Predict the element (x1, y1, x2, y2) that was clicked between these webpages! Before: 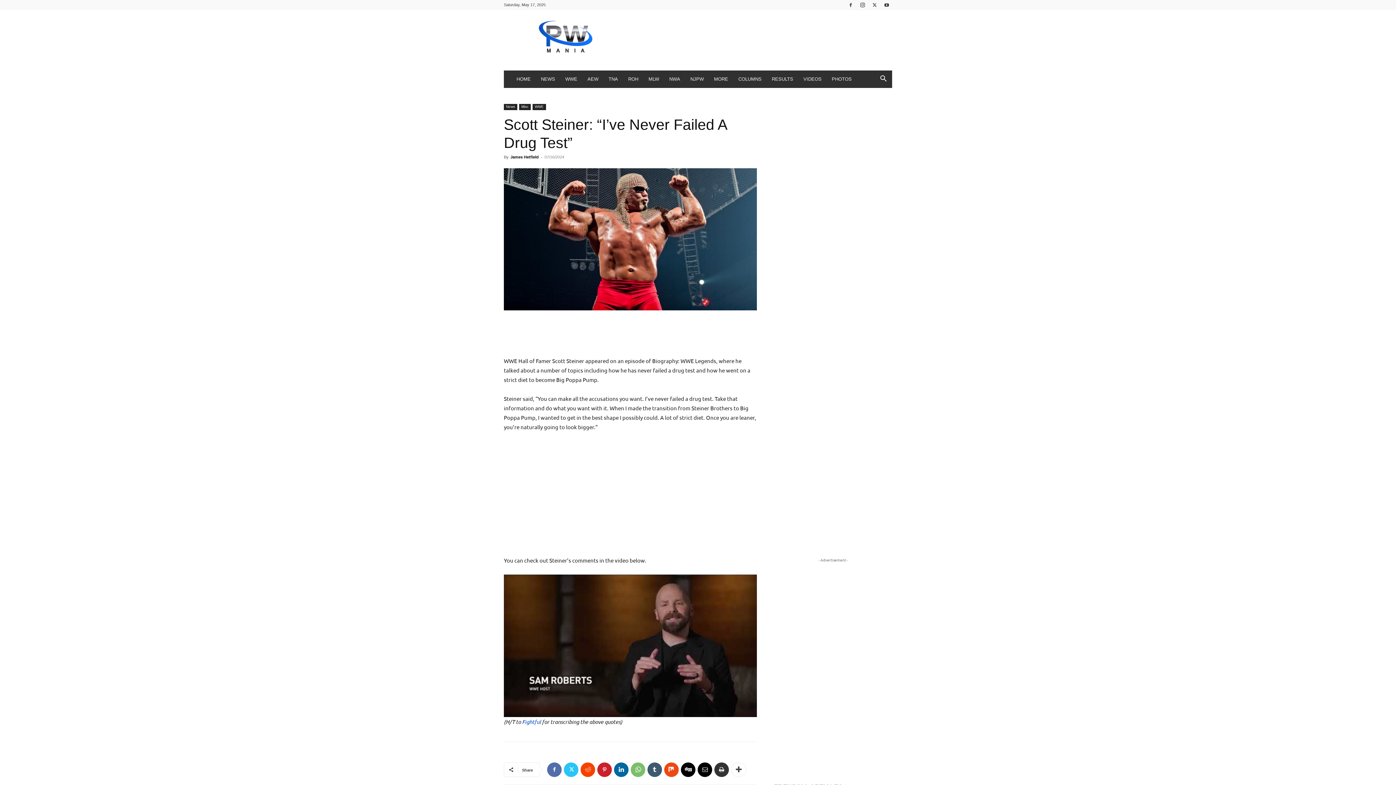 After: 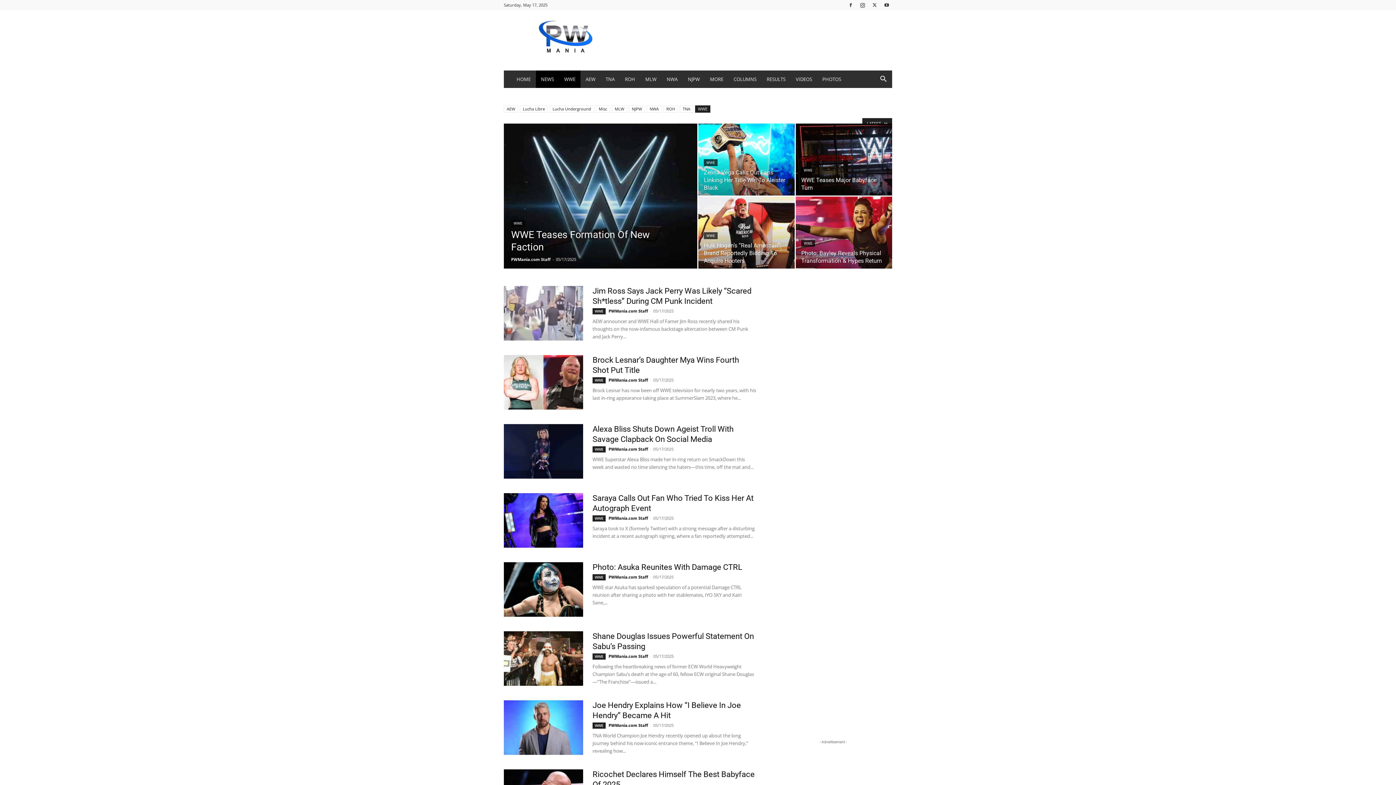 Action: bbox: (532, 104, 546, 110) label: WWE